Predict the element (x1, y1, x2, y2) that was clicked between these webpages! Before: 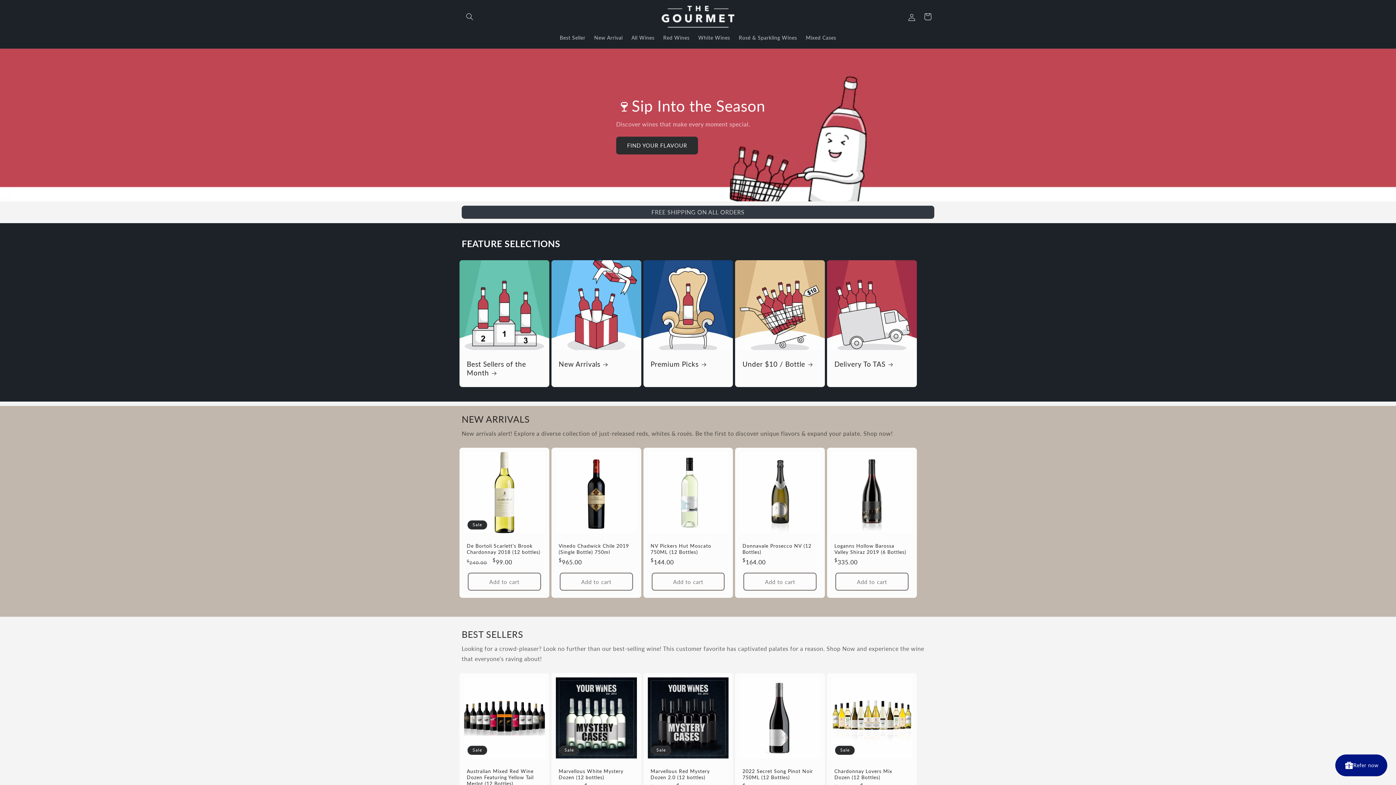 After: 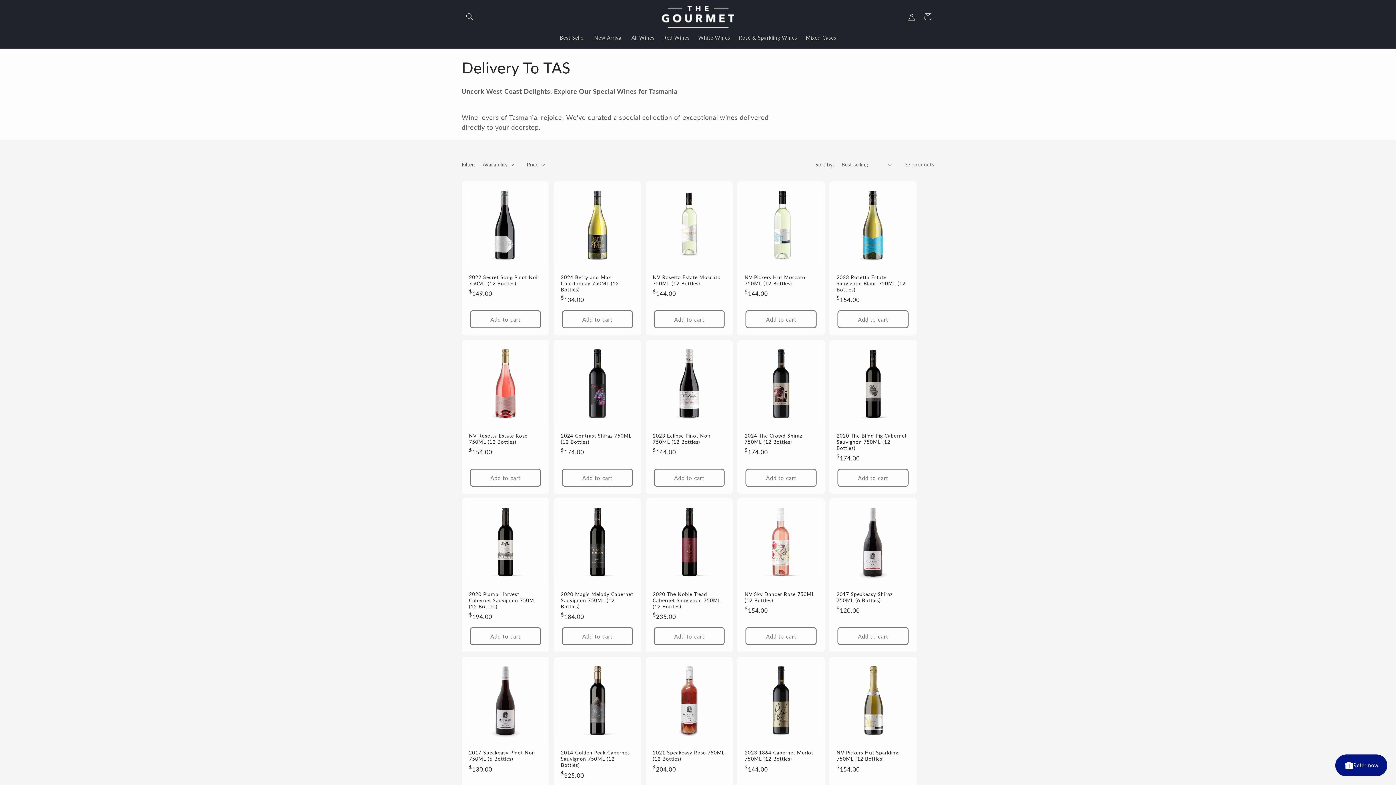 Action: label: Delivery To TAS bbox: (834, 359, 909, 368)